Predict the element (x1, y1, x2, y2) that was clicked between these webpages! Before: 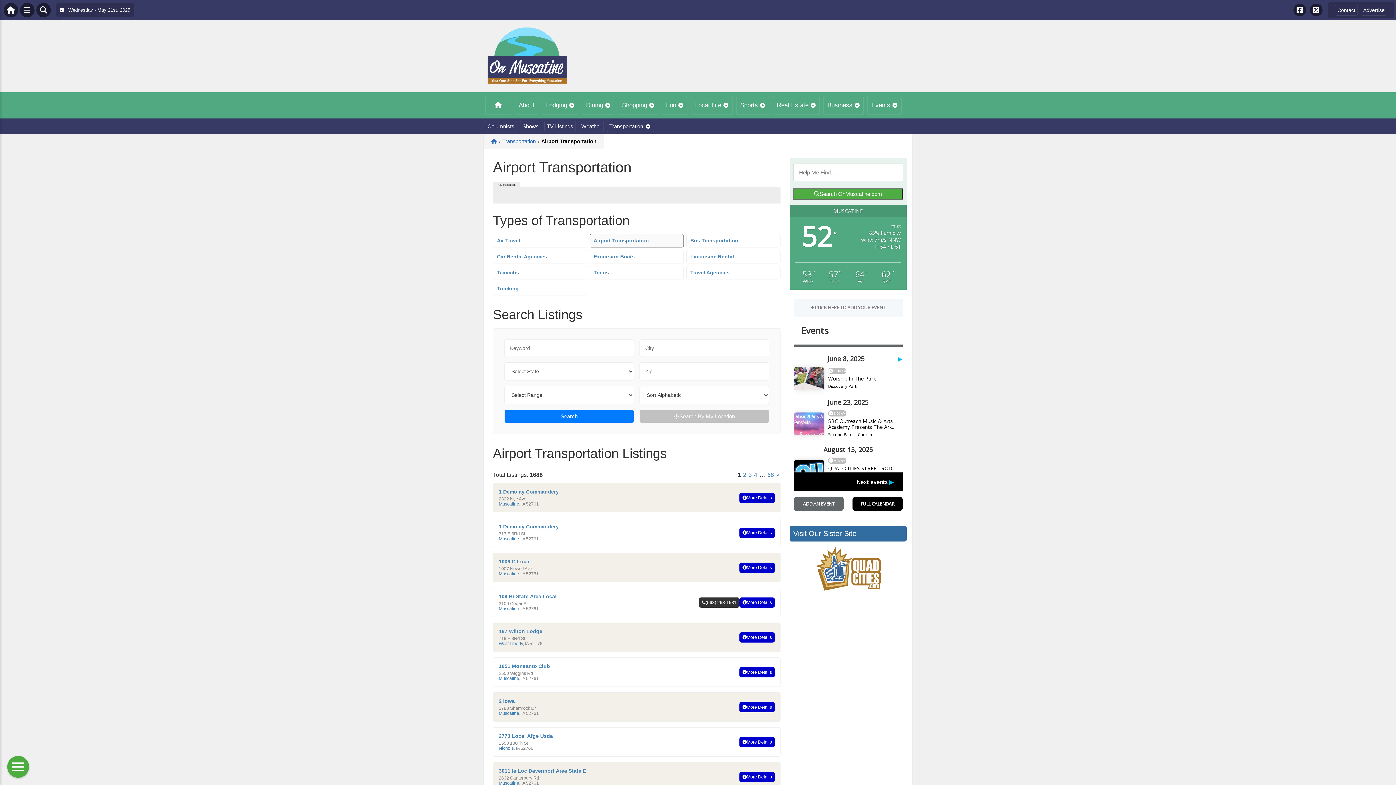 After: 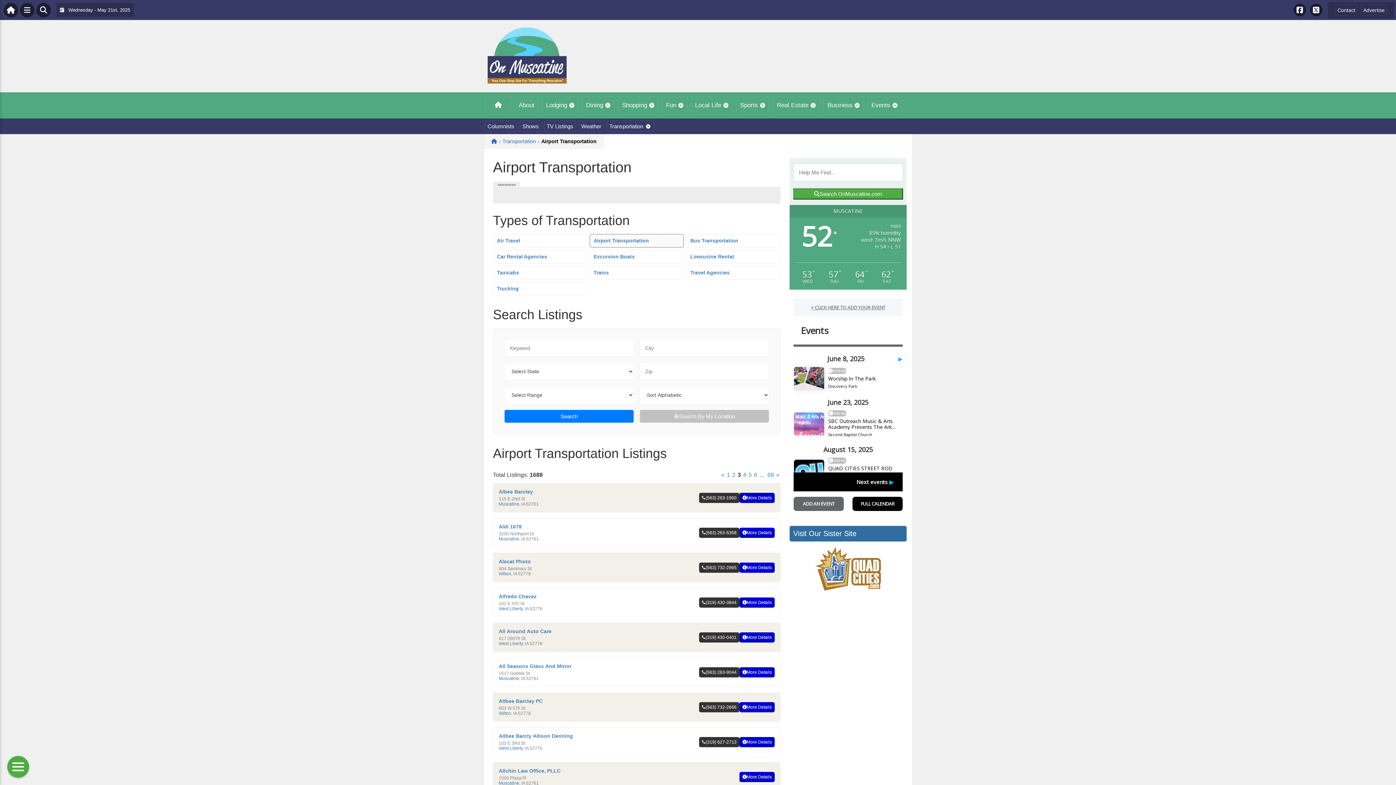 Action: label: 3 bbox: (747, 471, 753, 479)